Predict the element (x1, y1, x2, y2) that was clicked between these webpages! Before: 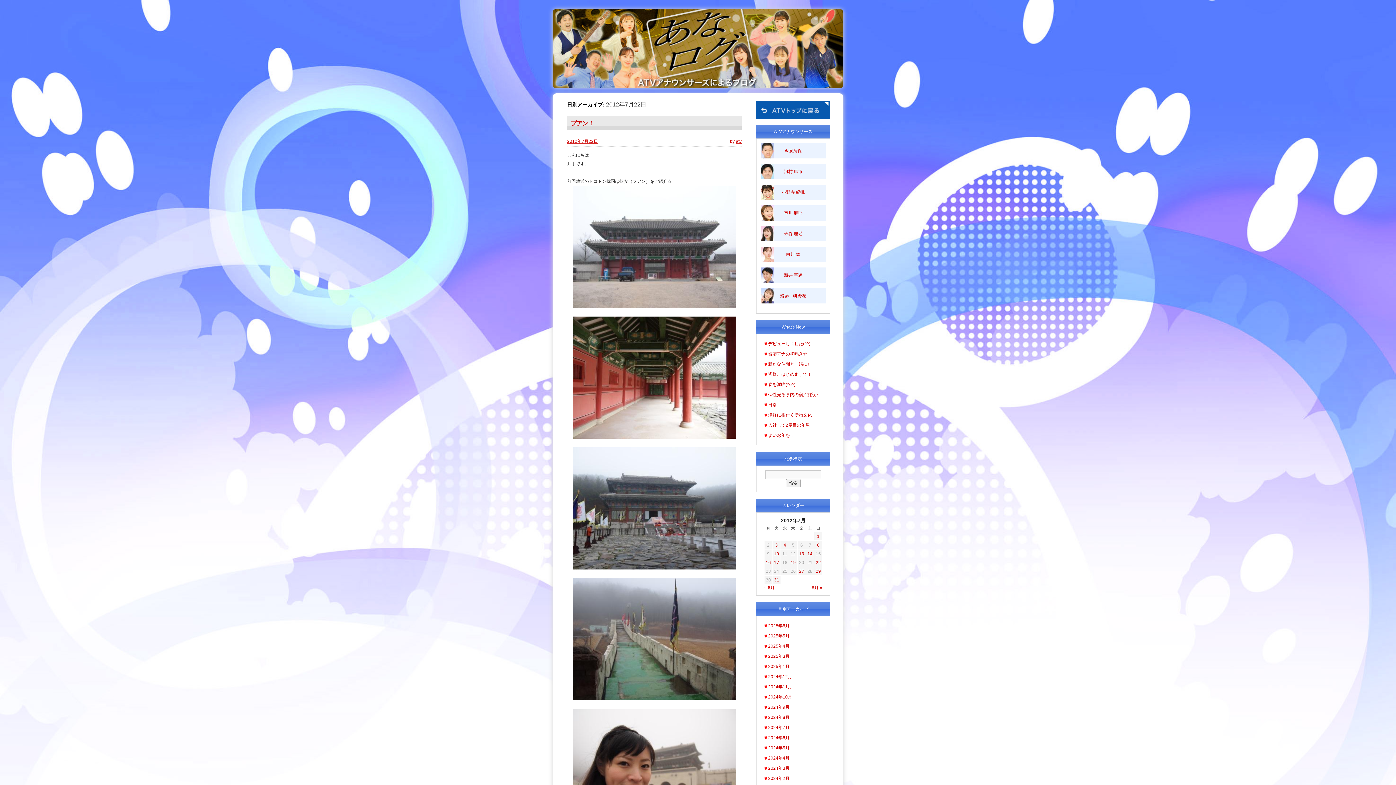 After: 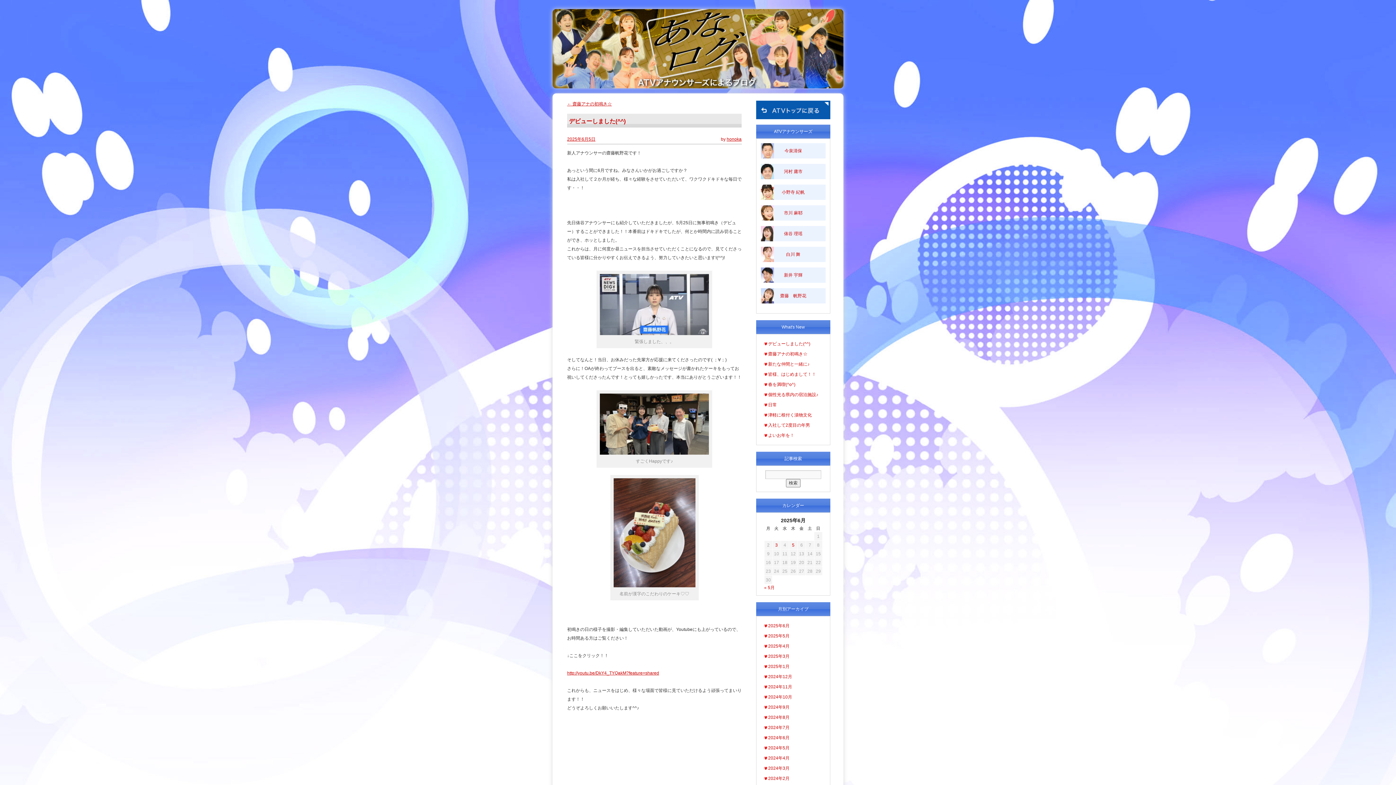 Action: bbox: (768, 341, 810, 346) label: デビューしました(^^)